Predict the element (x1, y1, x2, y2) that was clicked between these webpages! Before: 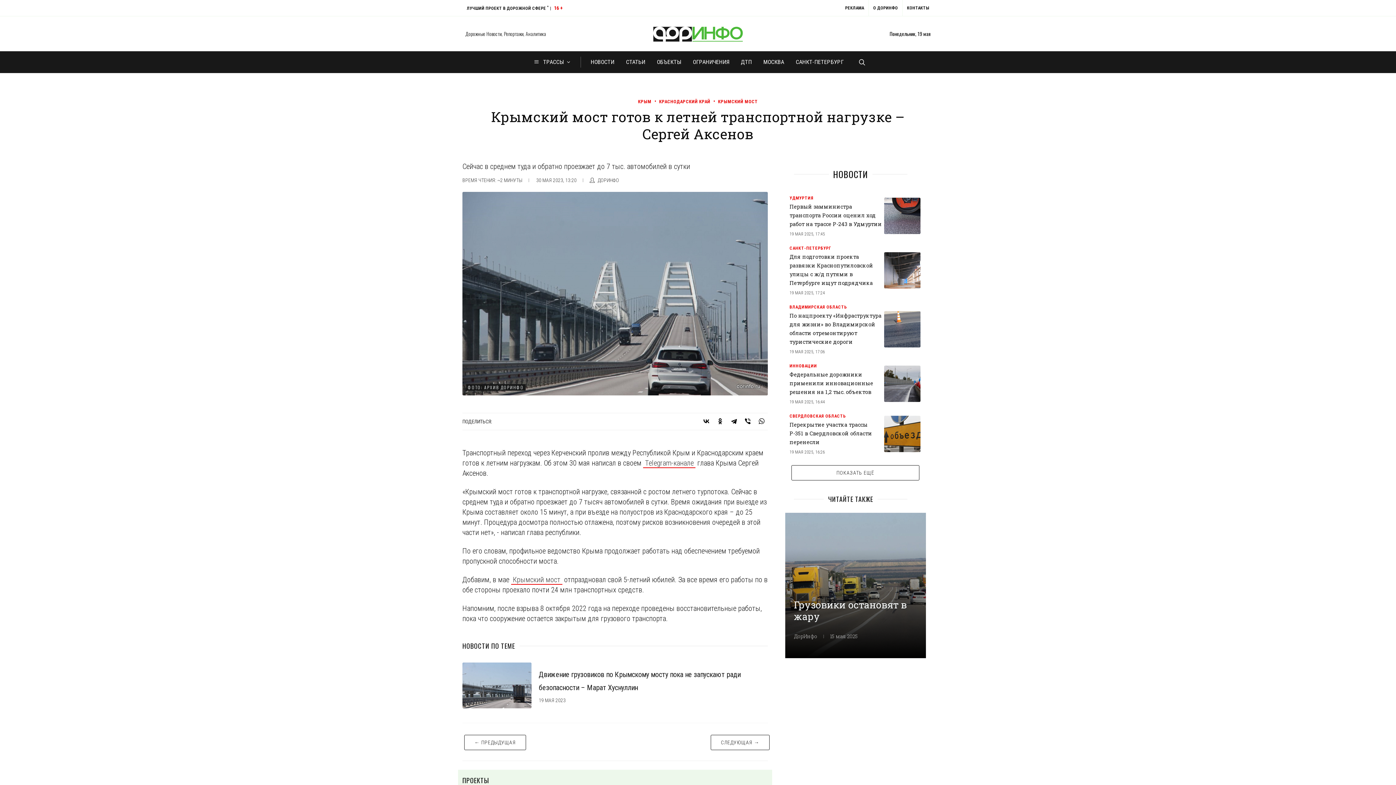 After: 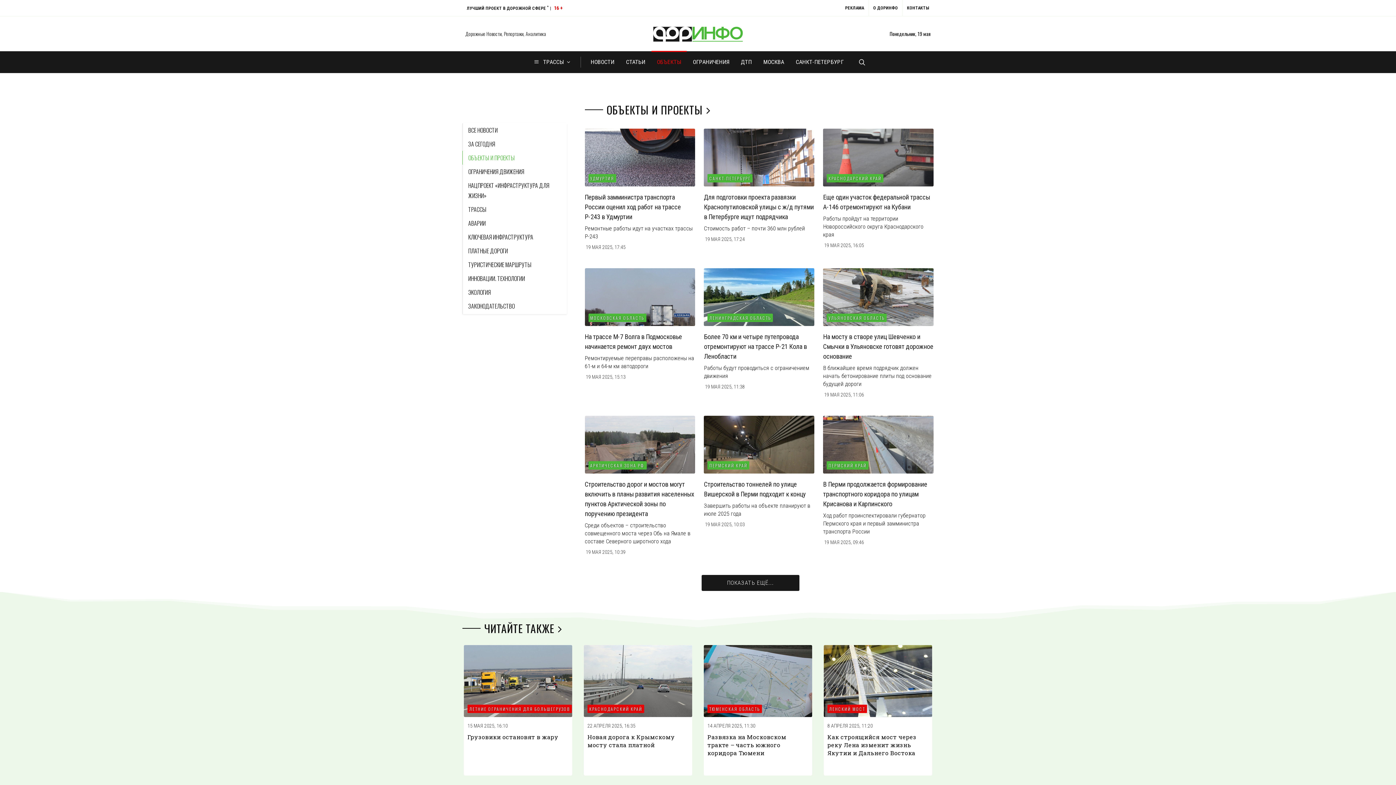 Action: bbox: (651, 51, 686, 73) label: ОБЪЕКТЫ